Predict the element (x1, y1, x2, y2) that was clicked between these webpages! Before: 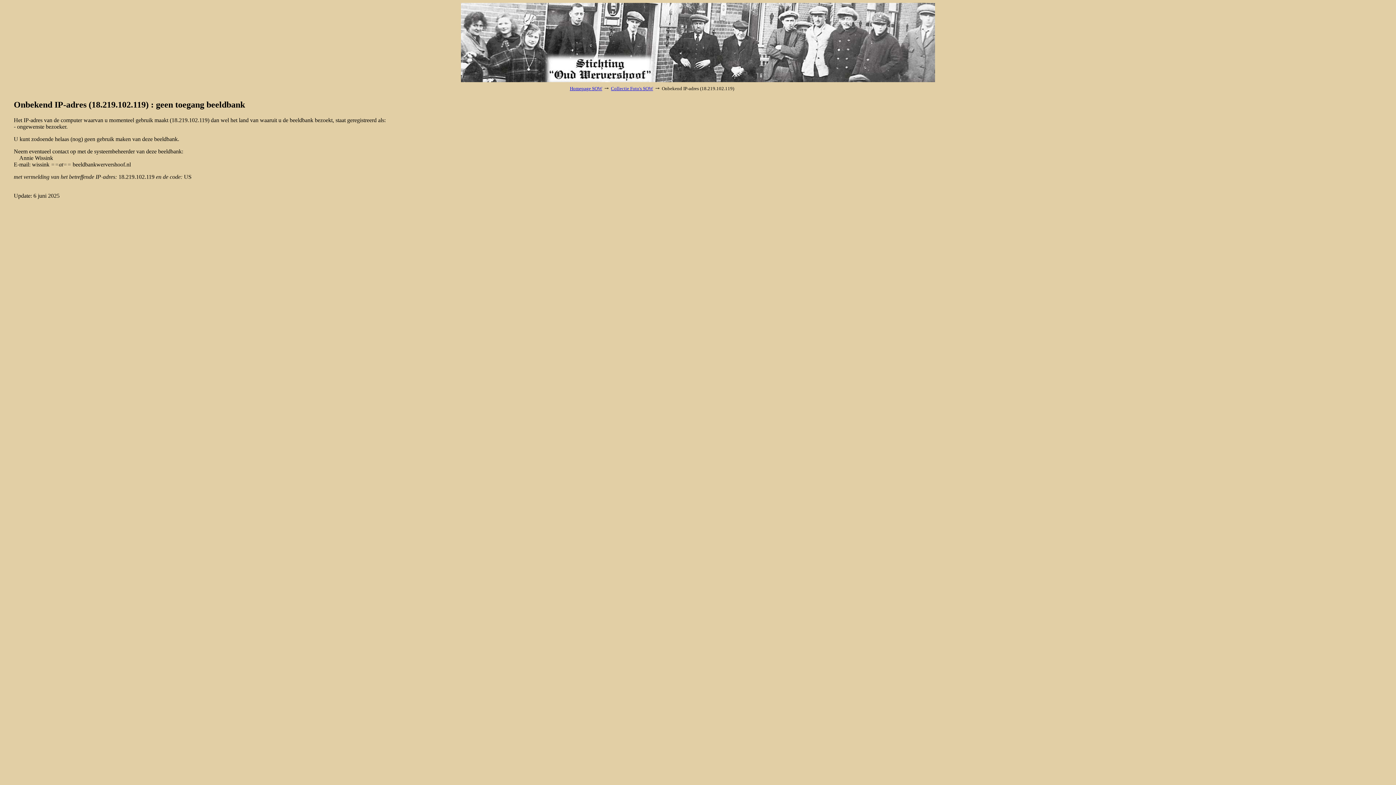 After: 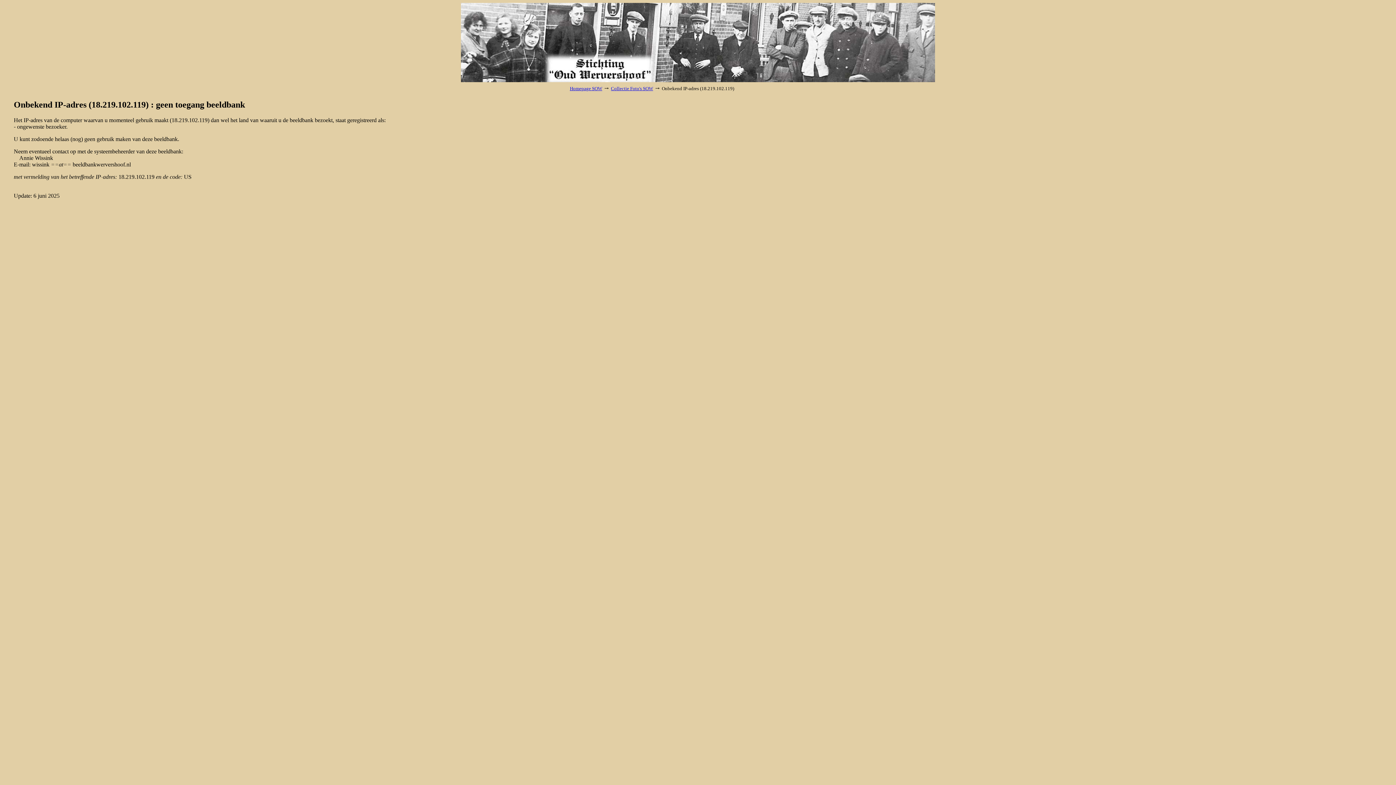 Action: bbox: (461, 77, 935, 83)